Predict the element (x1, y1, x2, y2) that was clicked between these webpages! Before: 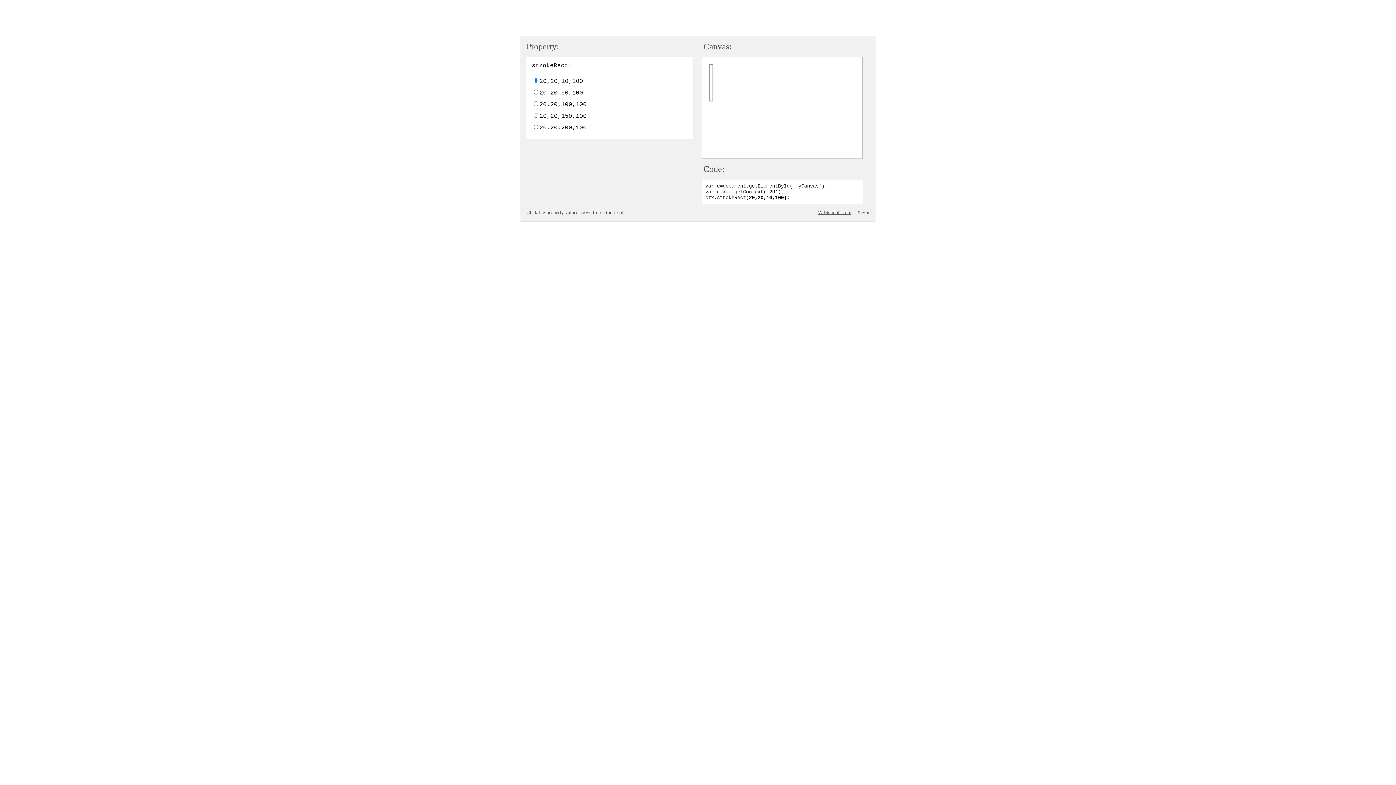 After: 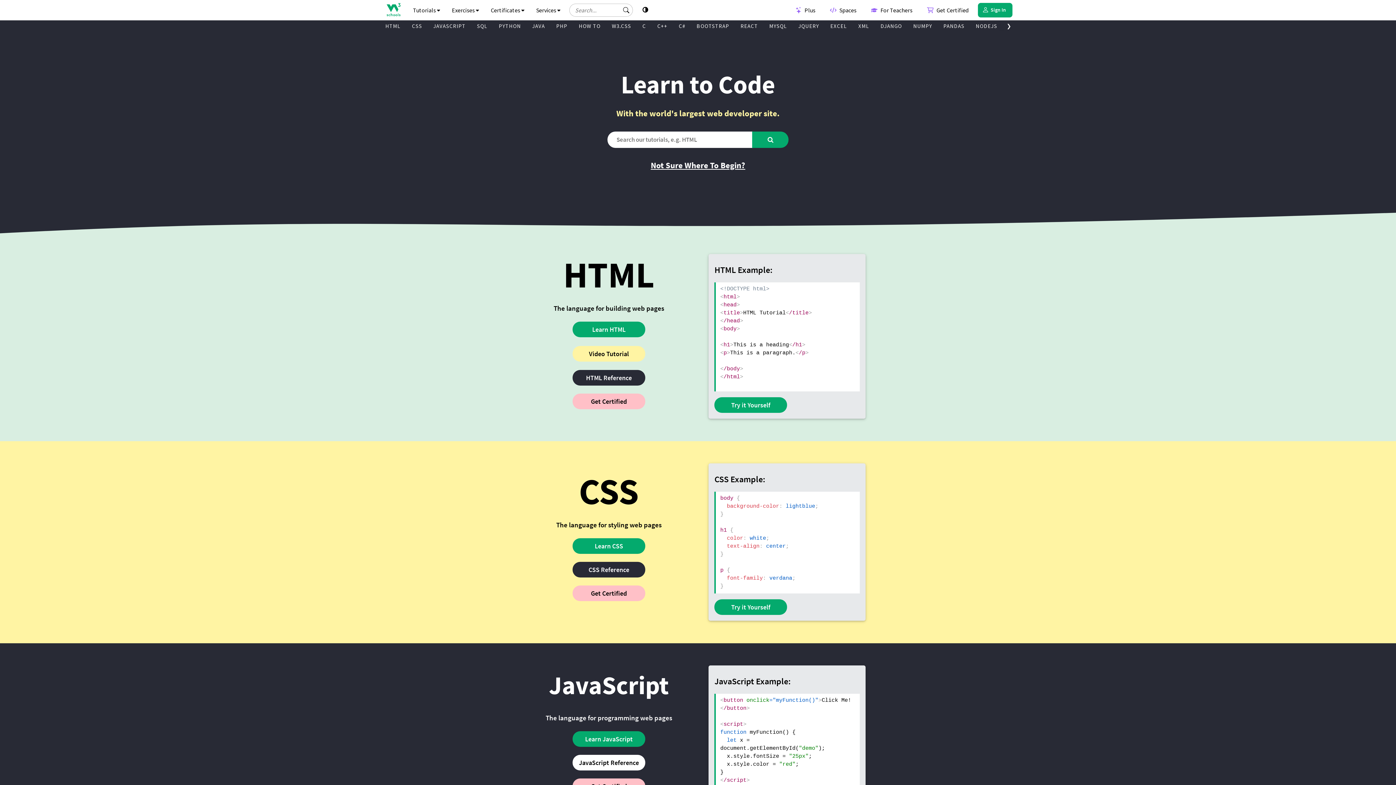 Action: bbox: (818, 209, 851, 215) label: W3Schools.com